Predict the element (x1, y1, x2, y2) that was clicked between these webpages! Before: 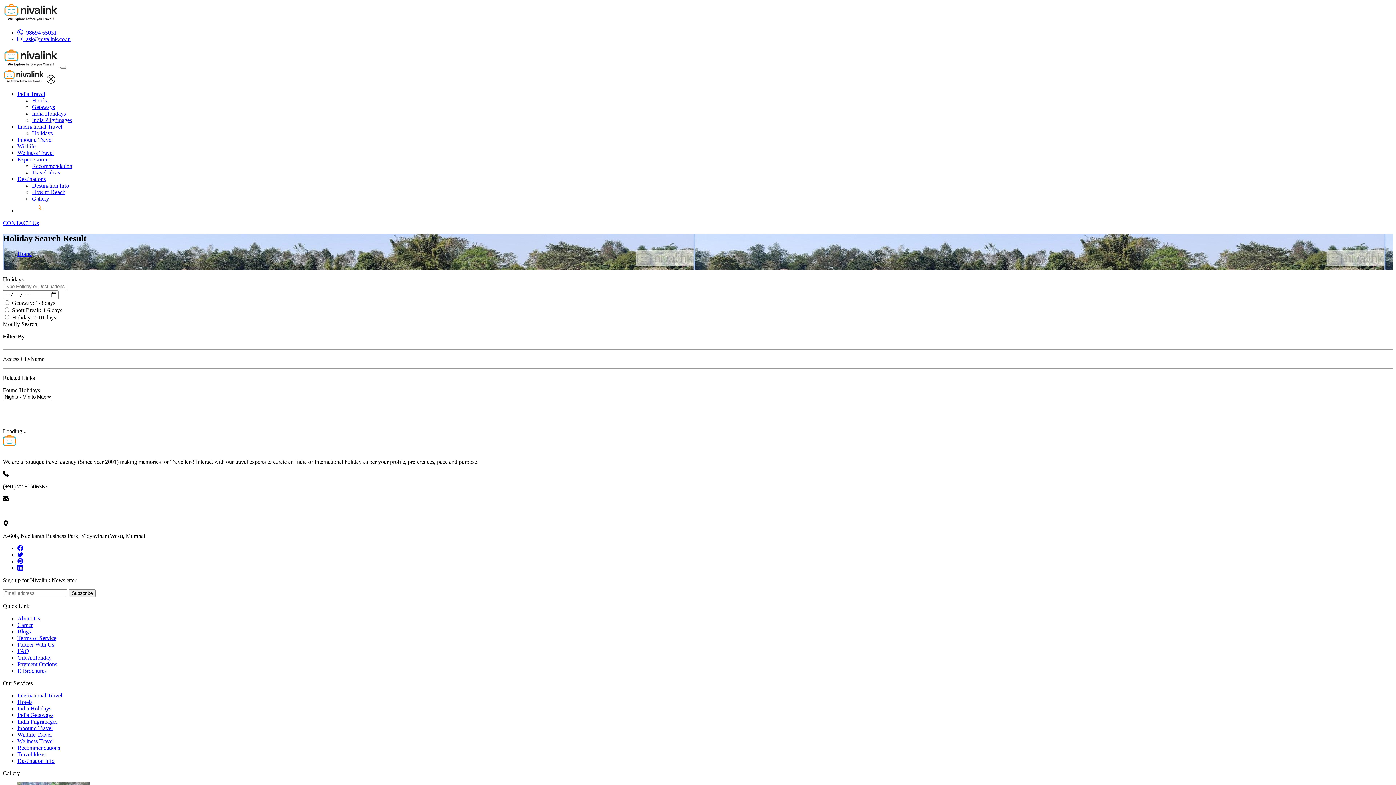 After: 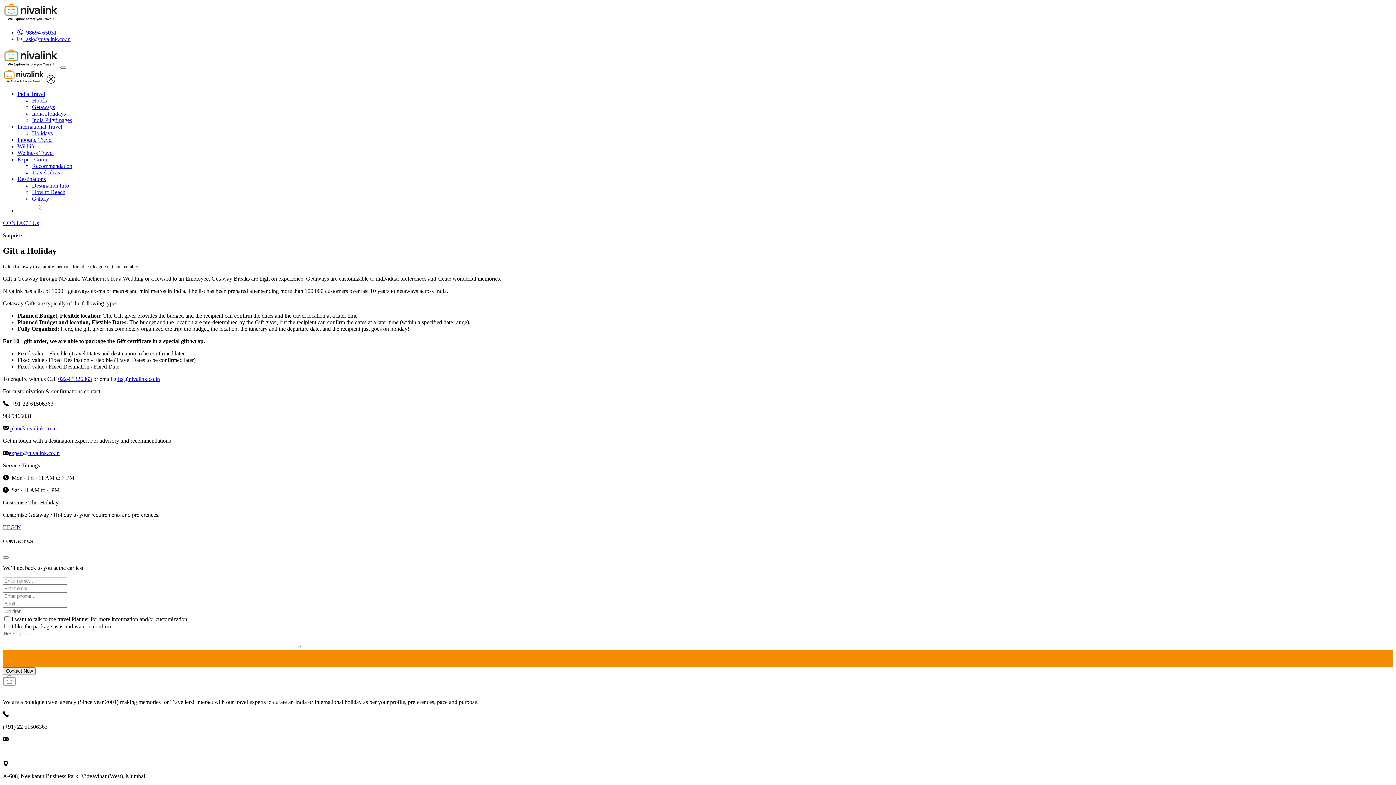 Action: label: Gift A Holiday bbox: (17, 655, 51, 661)